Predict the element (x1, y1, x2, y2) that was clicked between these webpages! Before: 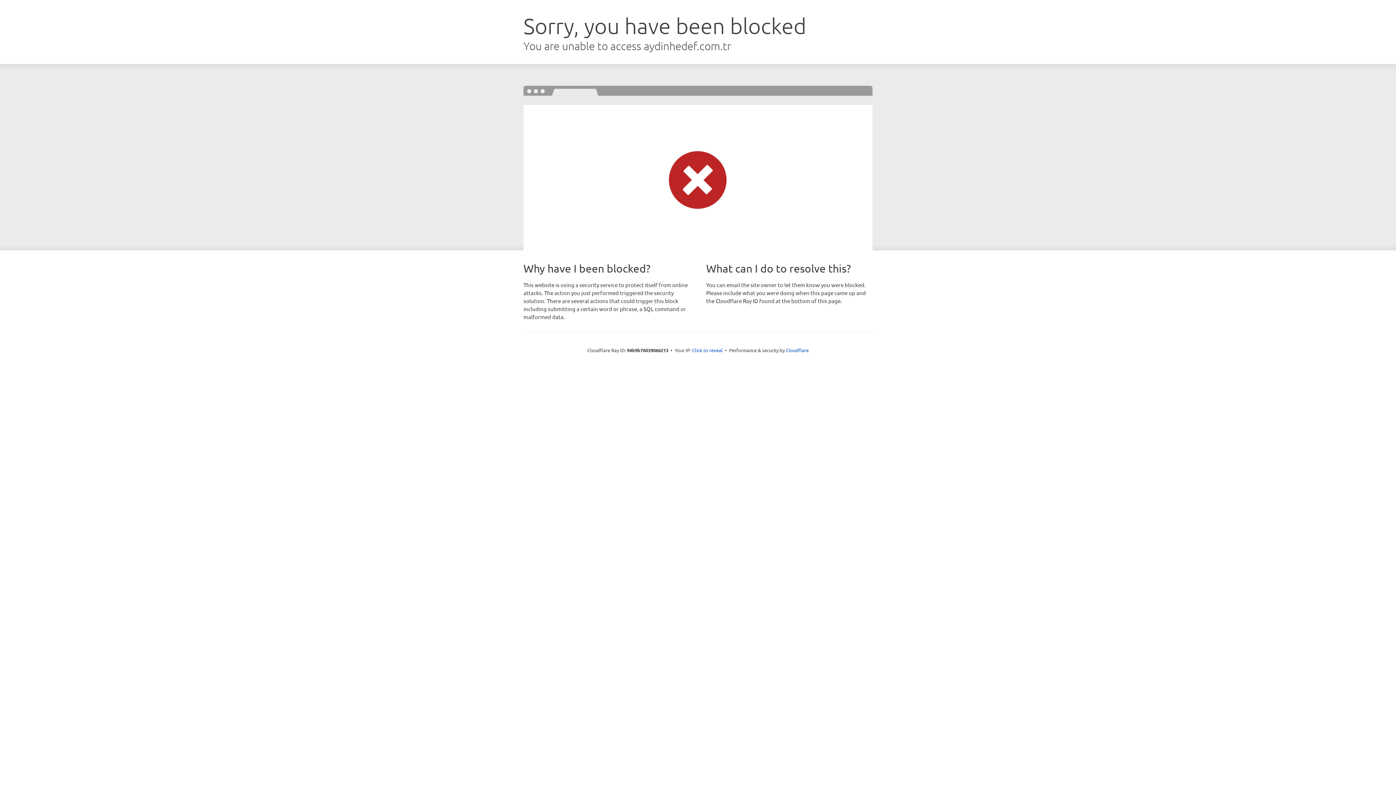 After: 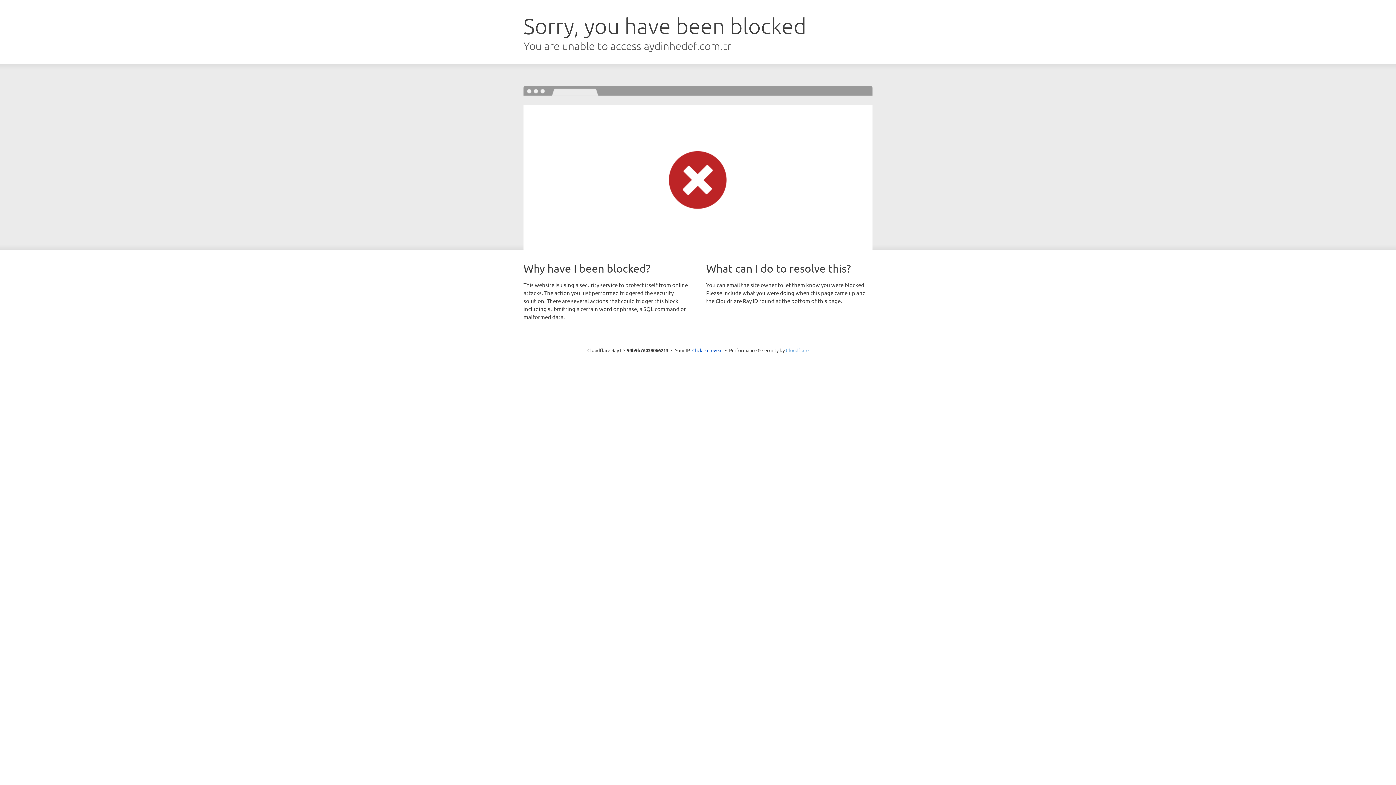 Action: bbox: (786, 347, 808, 353) label: Cloudflare